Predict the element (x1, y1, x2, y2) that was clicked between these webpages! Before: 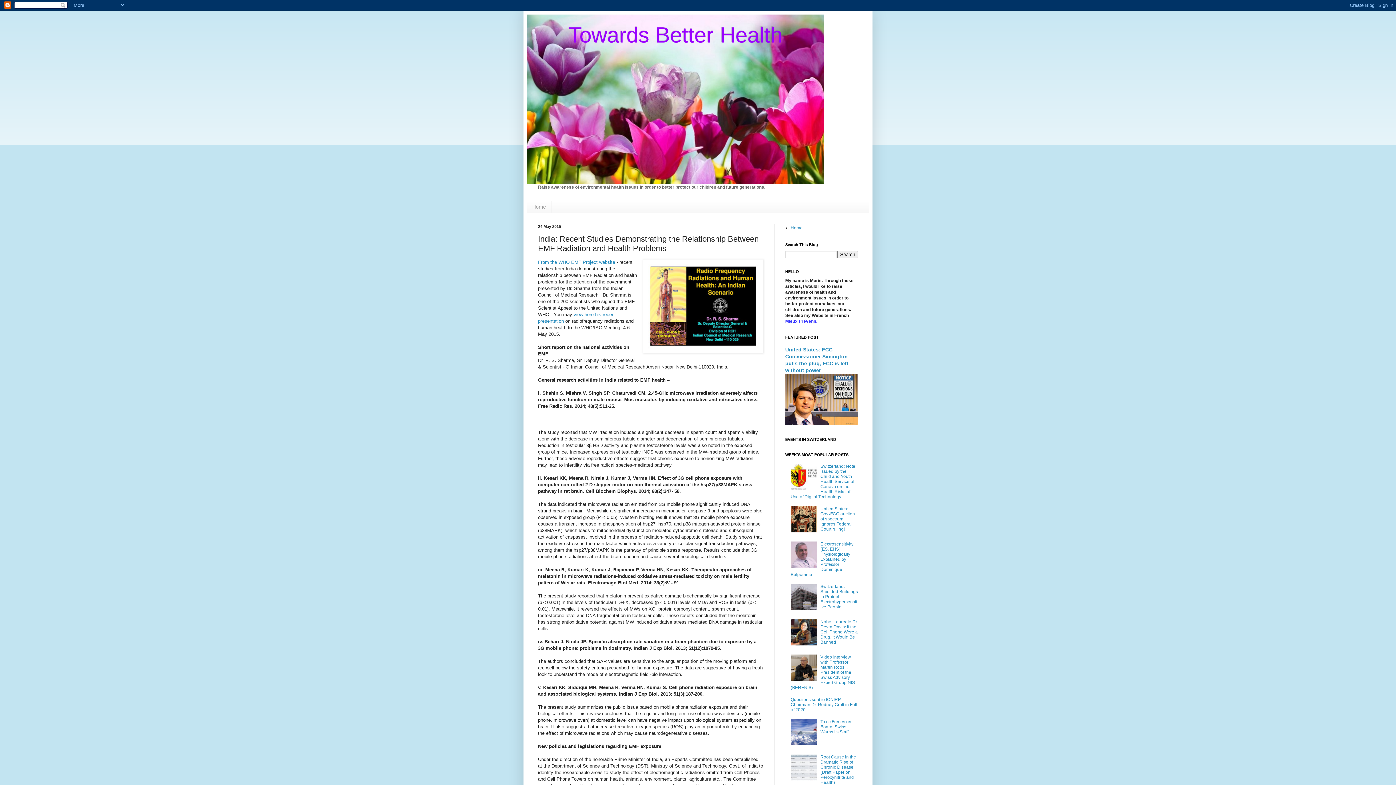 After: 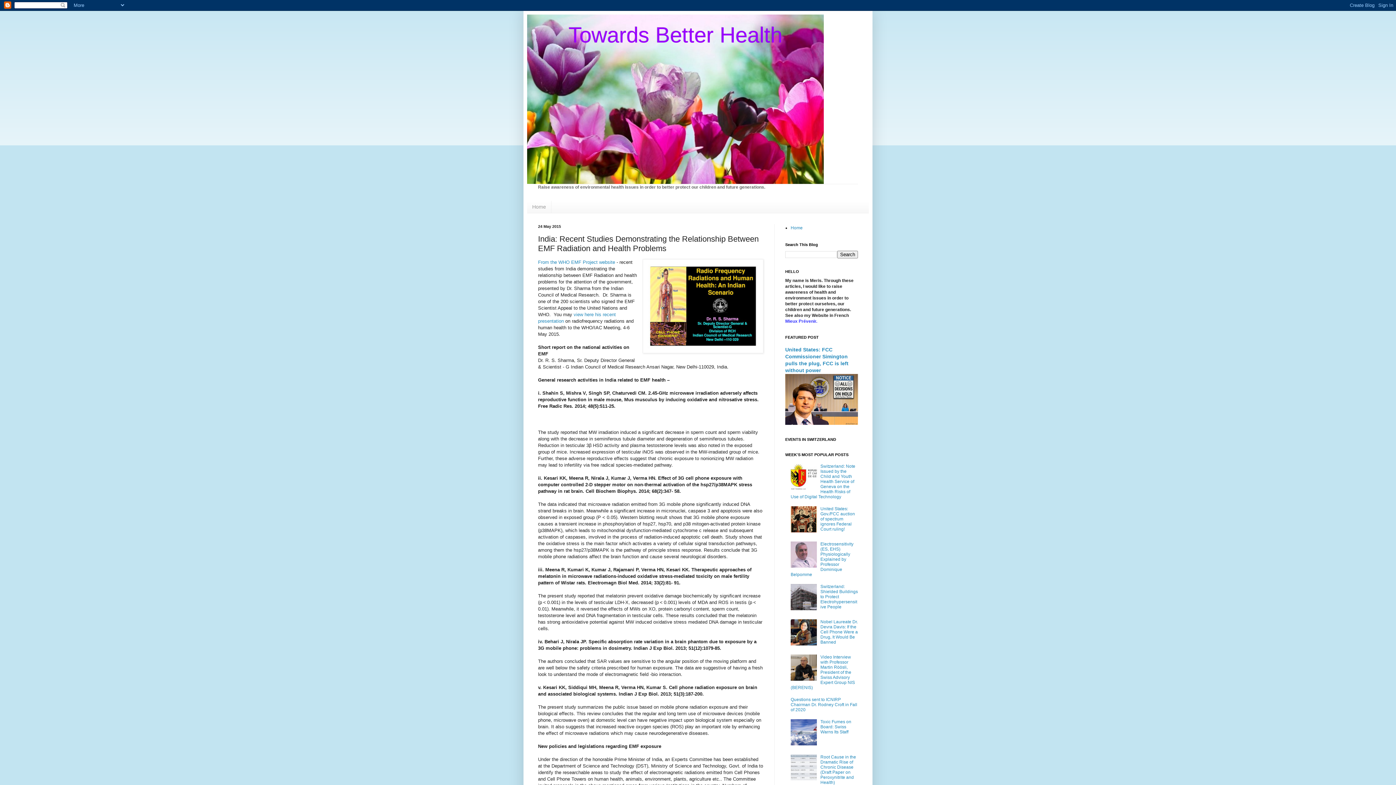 Action: bbox: (790, 528, 818, 533)